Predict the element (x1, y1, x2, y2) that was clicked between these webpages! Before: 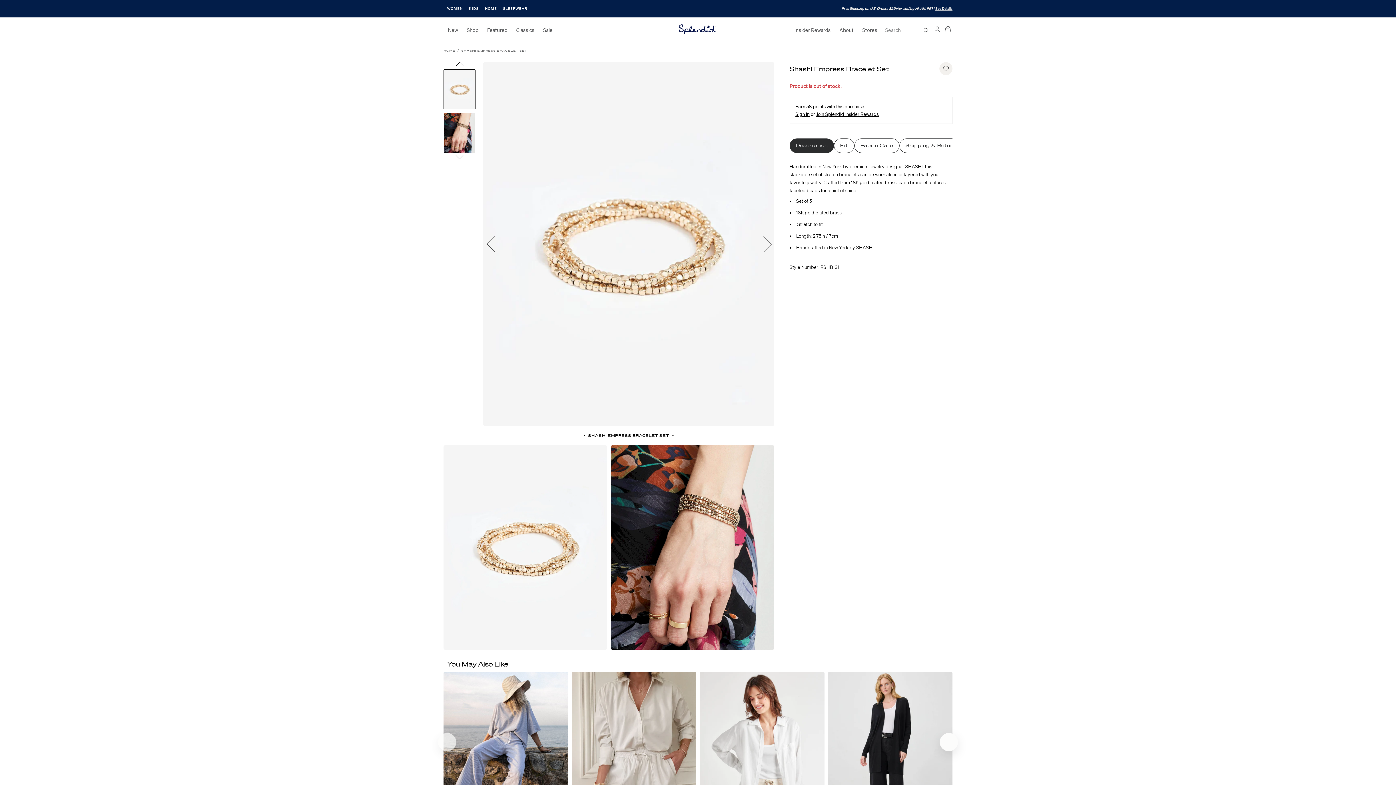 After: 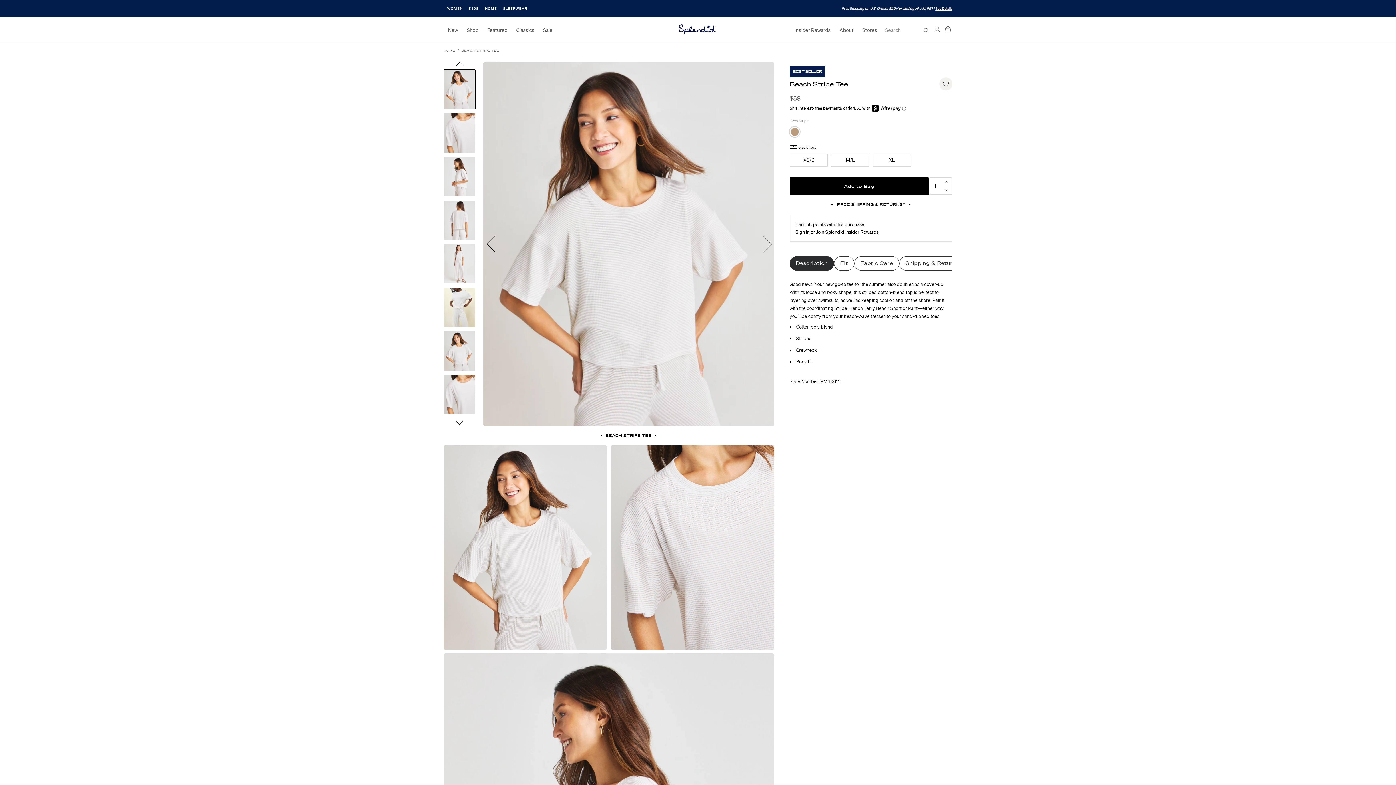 Action: label: Beach Stripe Tee
$58 bbox: (443, 672, 568, 843)